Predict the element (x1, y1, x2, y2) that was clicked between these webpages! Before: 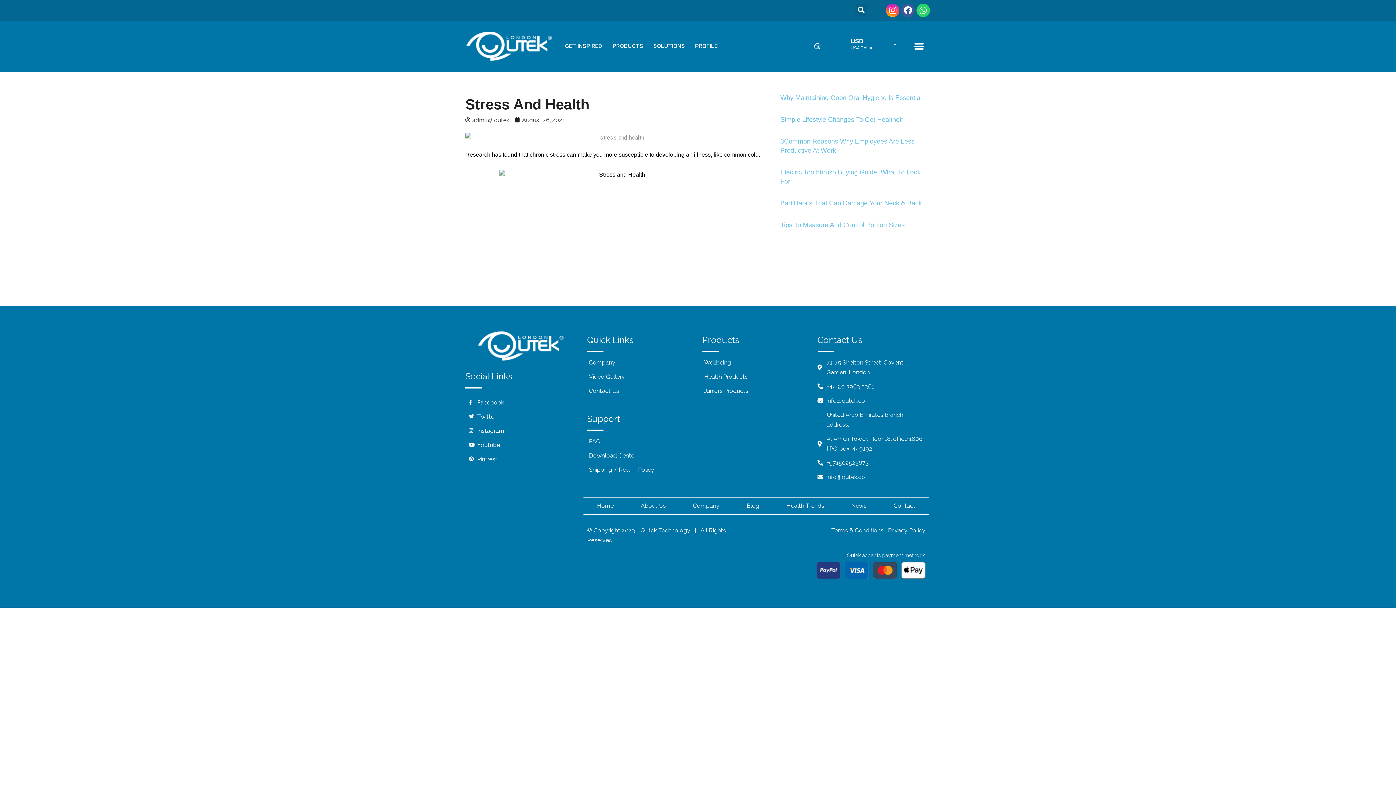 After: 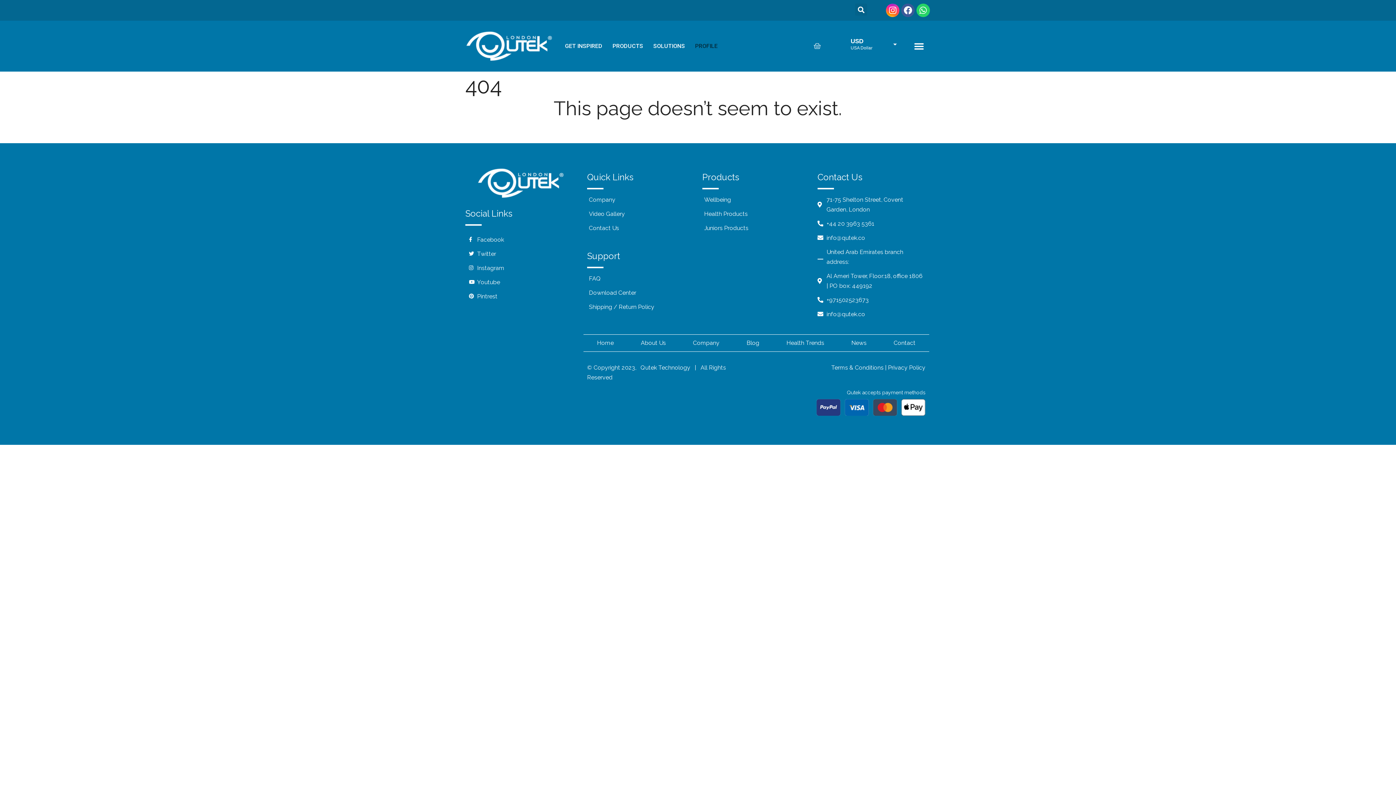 Action: label: PROFILE bbox: (690, 37, 722, 54)